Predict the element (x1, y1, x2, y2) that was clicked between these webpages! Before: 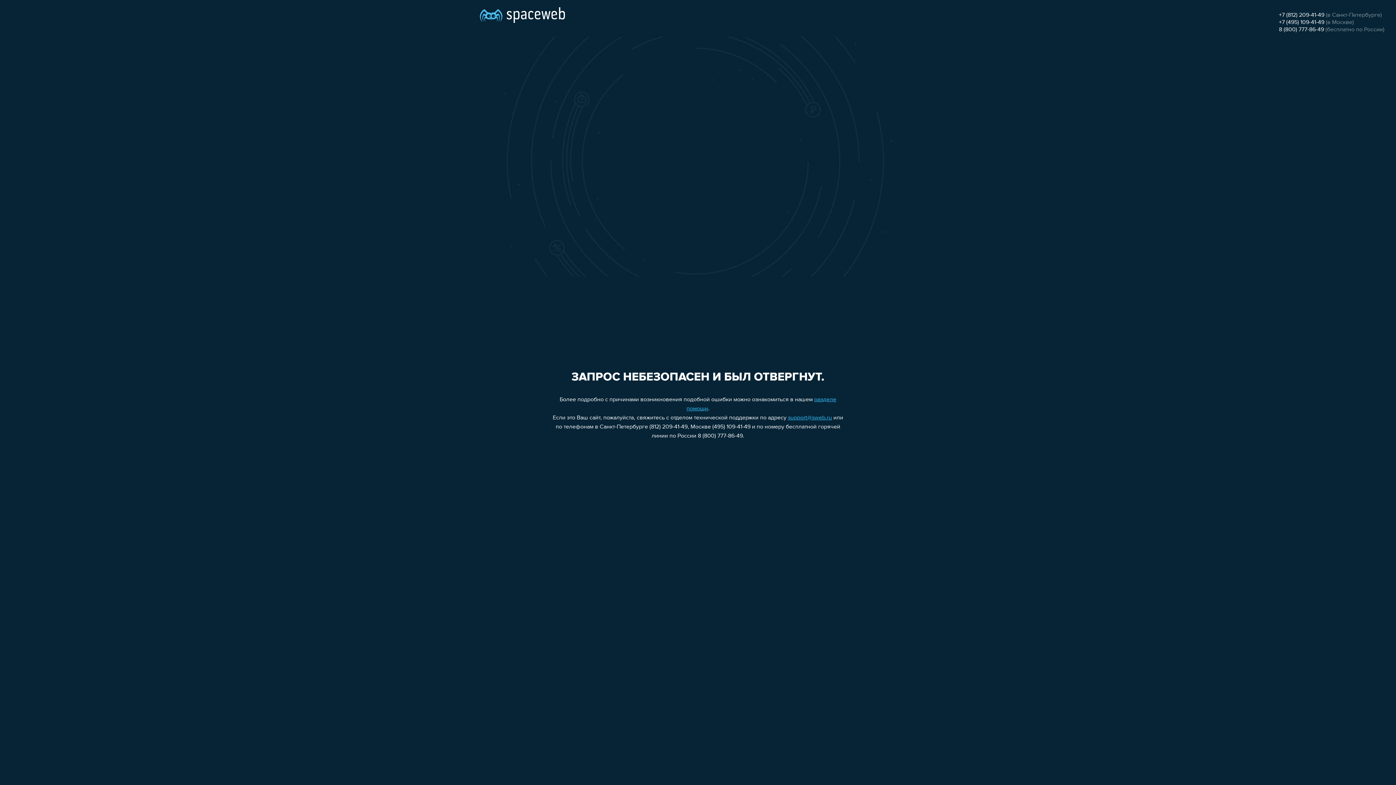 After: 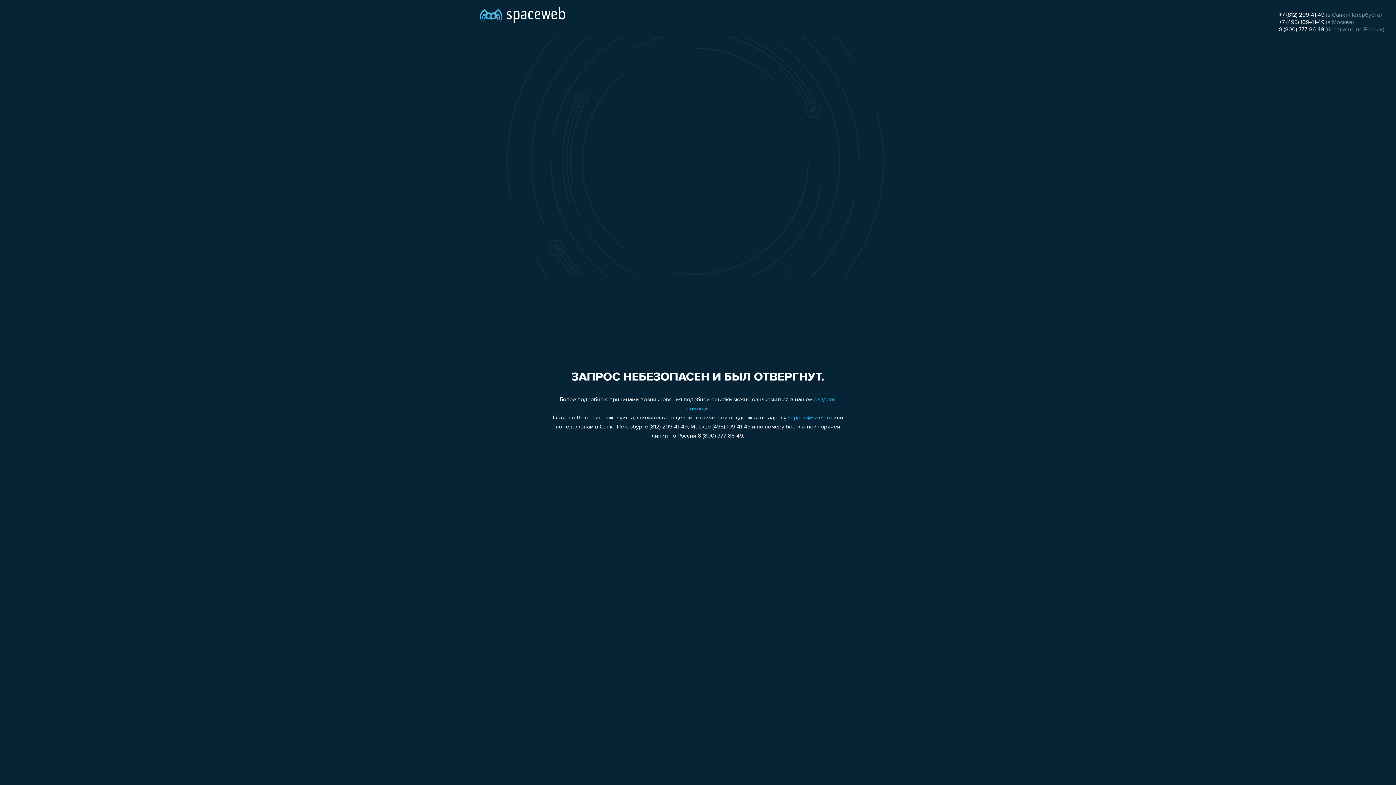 Action: label: 8 (800) 777-86-49 bbox: (1279, 26, 1324, 32)